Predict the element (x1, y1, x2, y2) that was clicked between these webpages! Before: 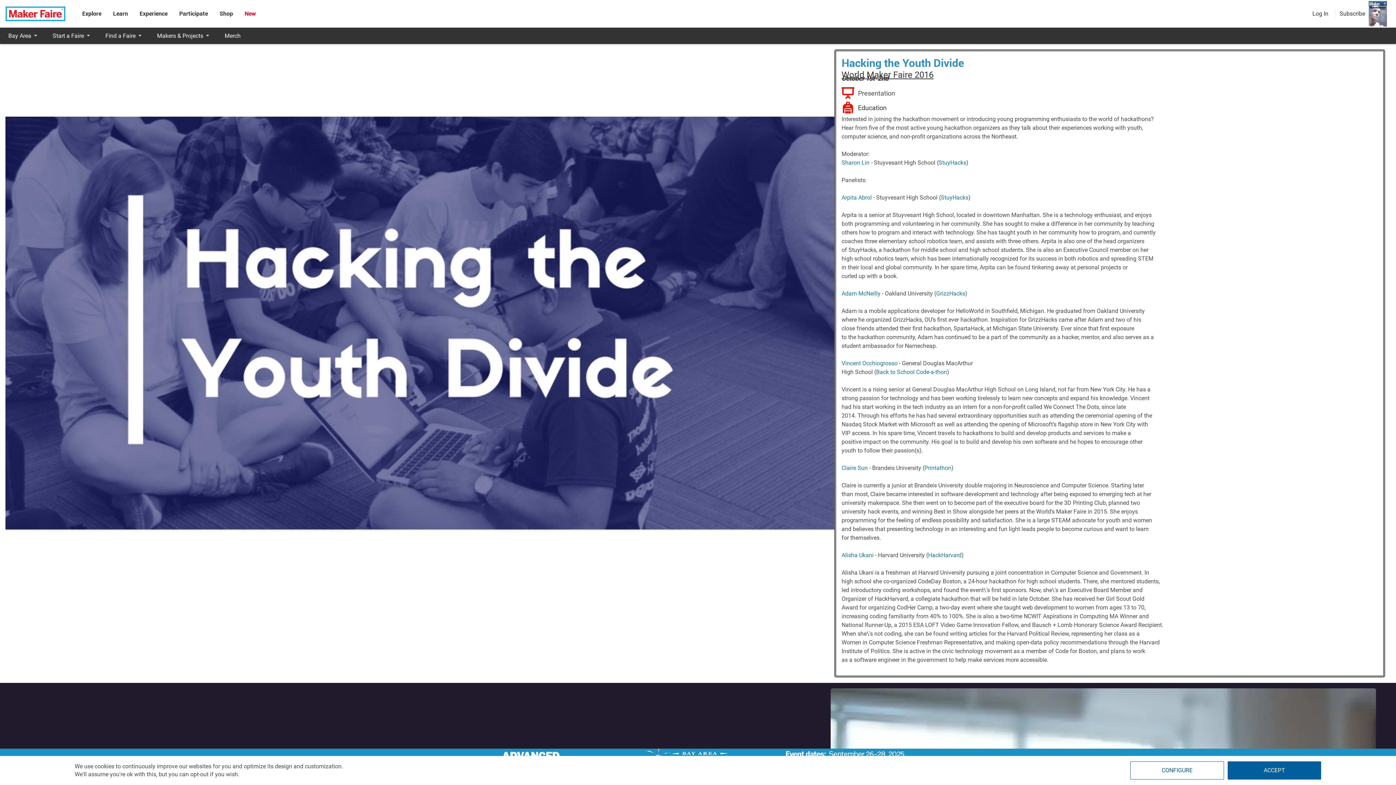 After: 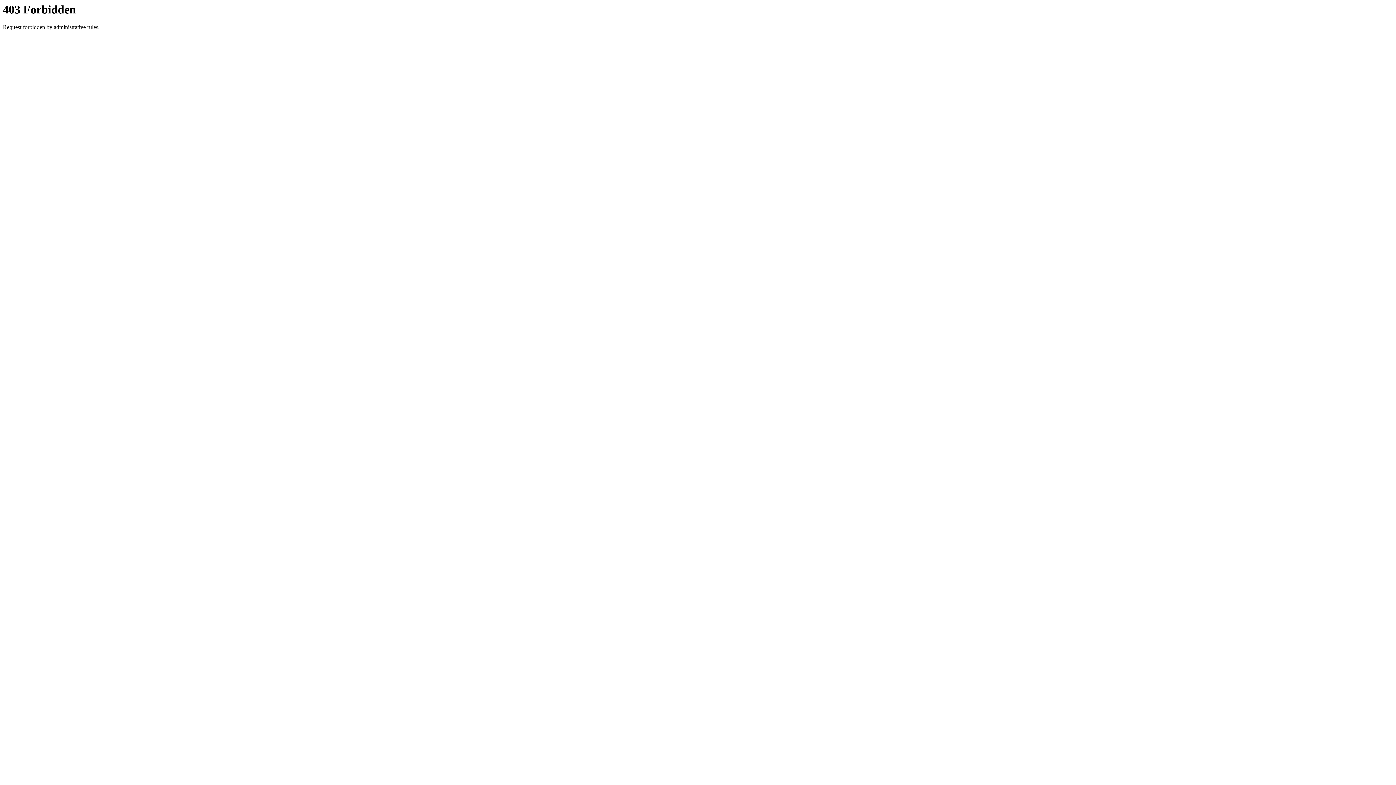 Action: label: StuyHacks bbox: (938, 159, 966, 166)